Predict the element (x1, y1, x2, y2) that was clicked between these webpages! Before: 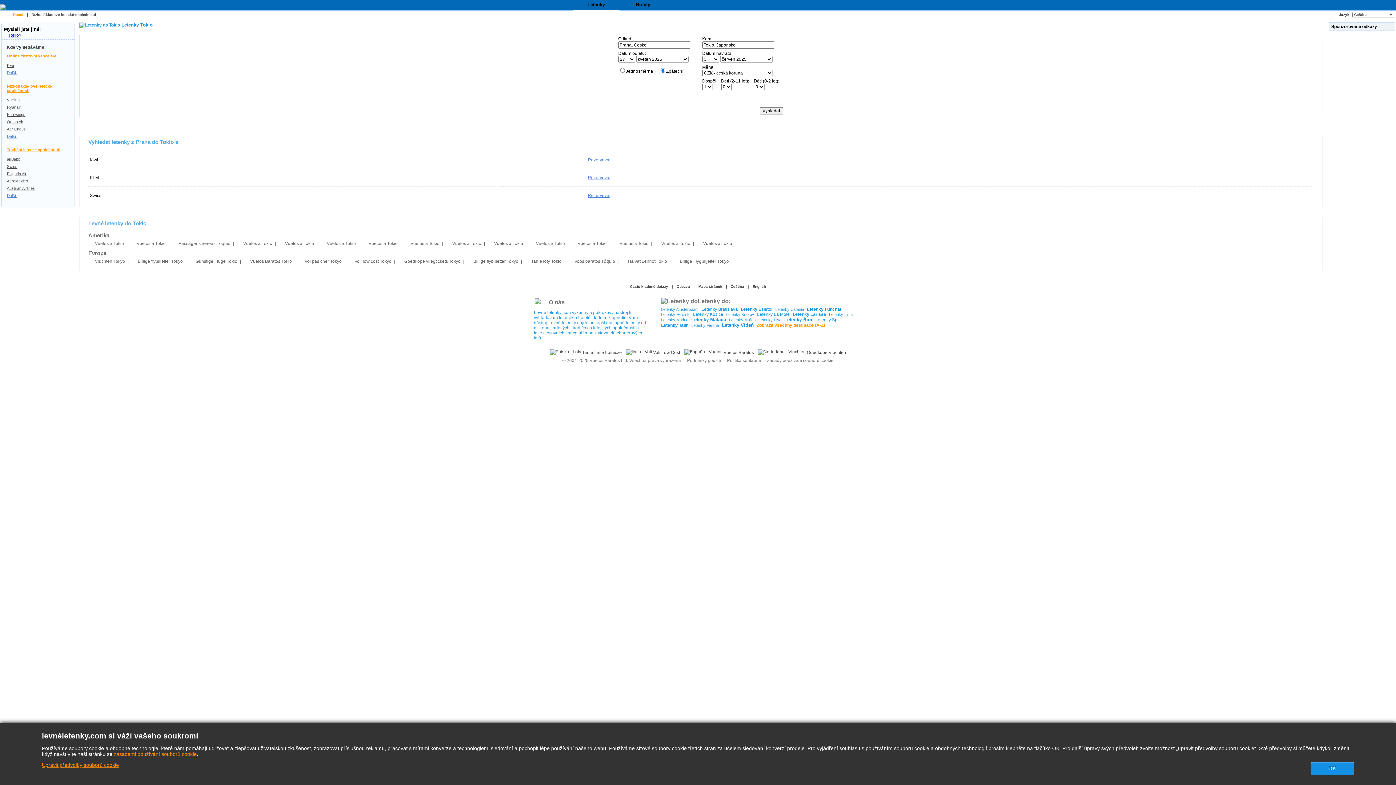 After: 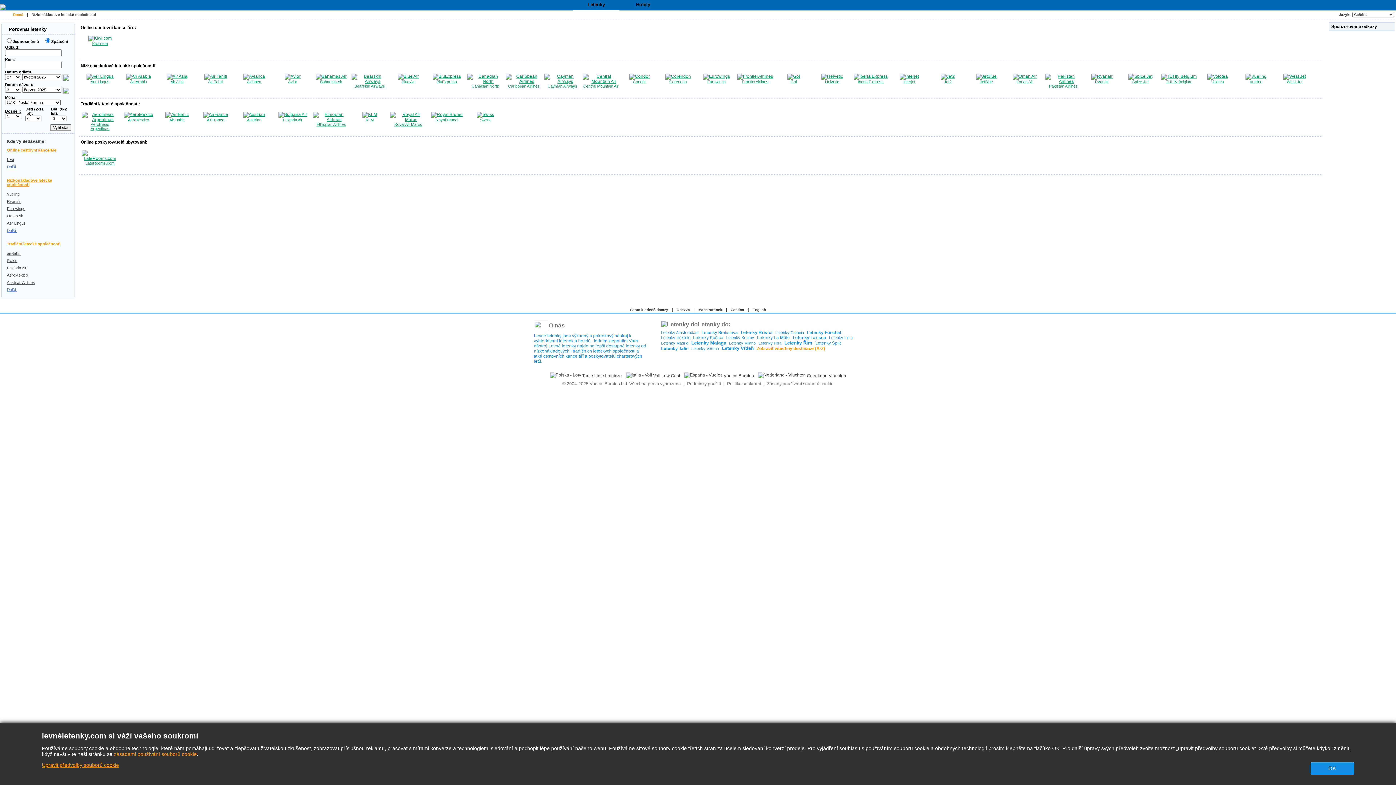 Action: bbox: (4, 192, 72, 199) label: Další 